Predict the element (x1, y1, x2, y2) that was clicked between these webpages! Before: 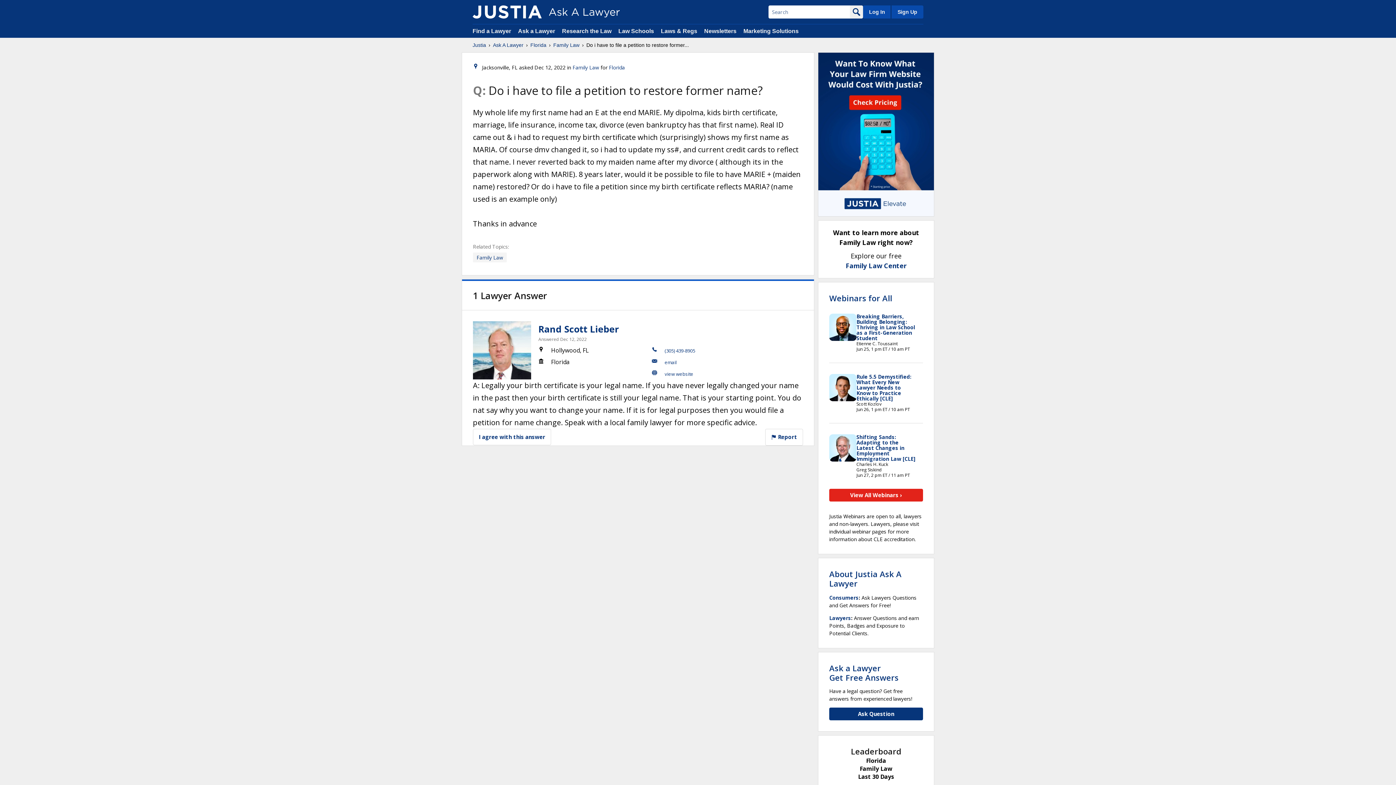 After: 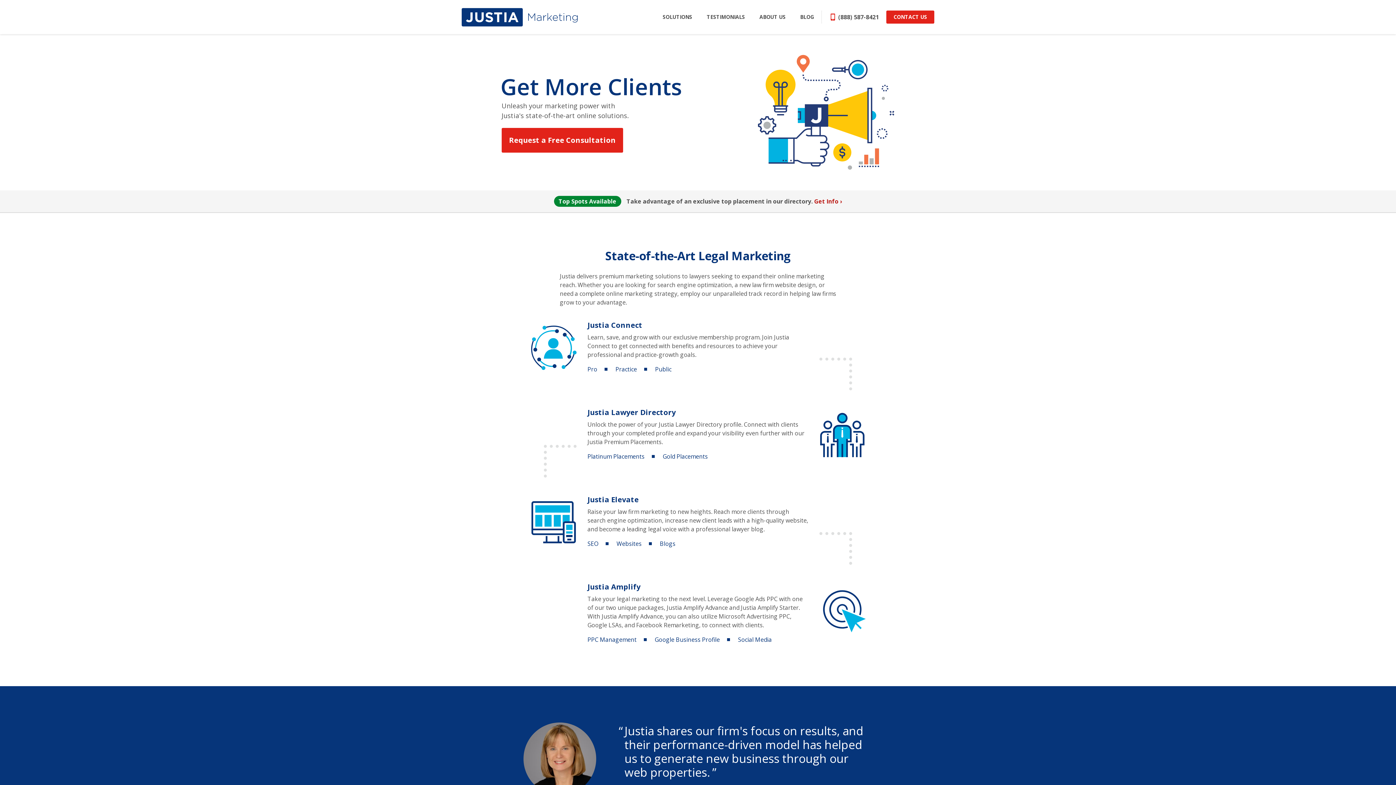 Action: bbox: (743, 28, 798, 34) label: Marketing Solutions